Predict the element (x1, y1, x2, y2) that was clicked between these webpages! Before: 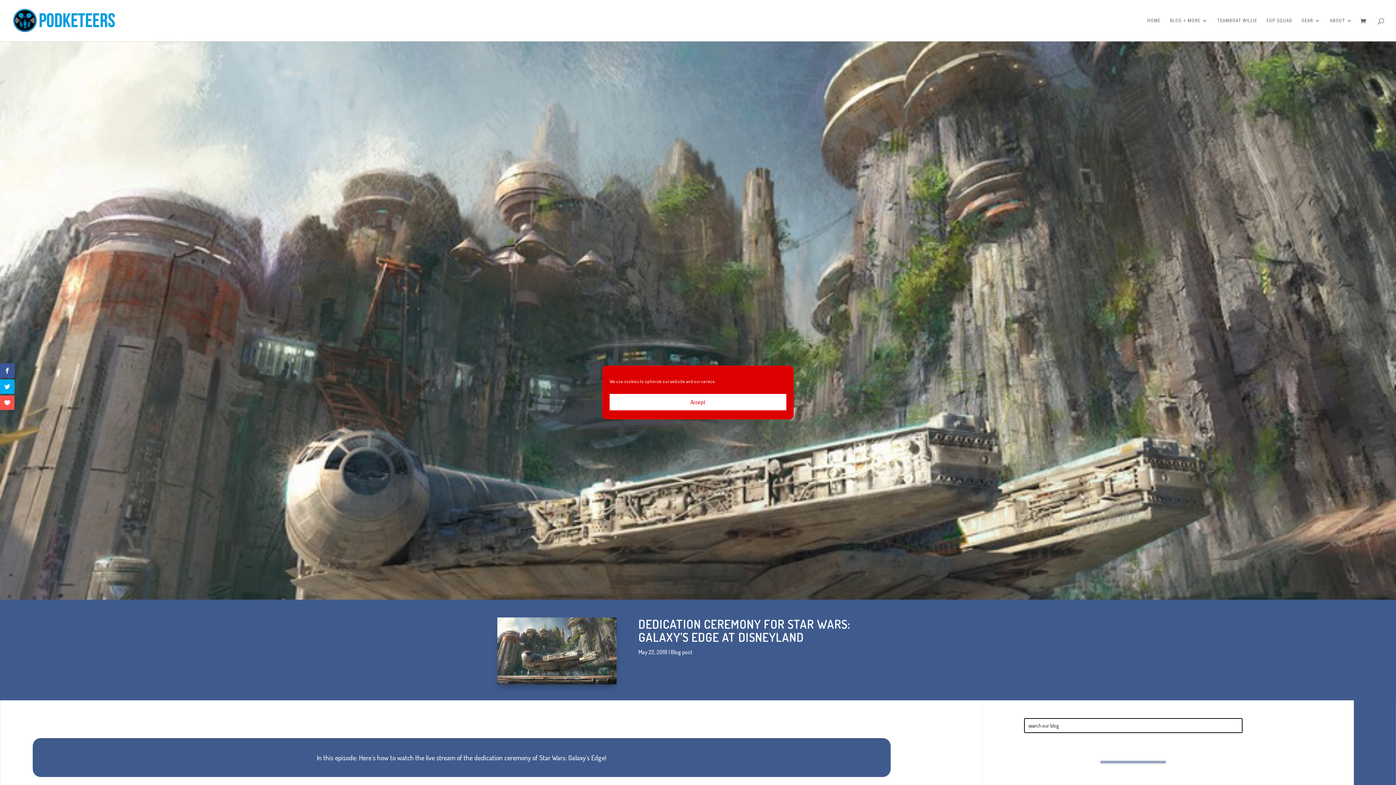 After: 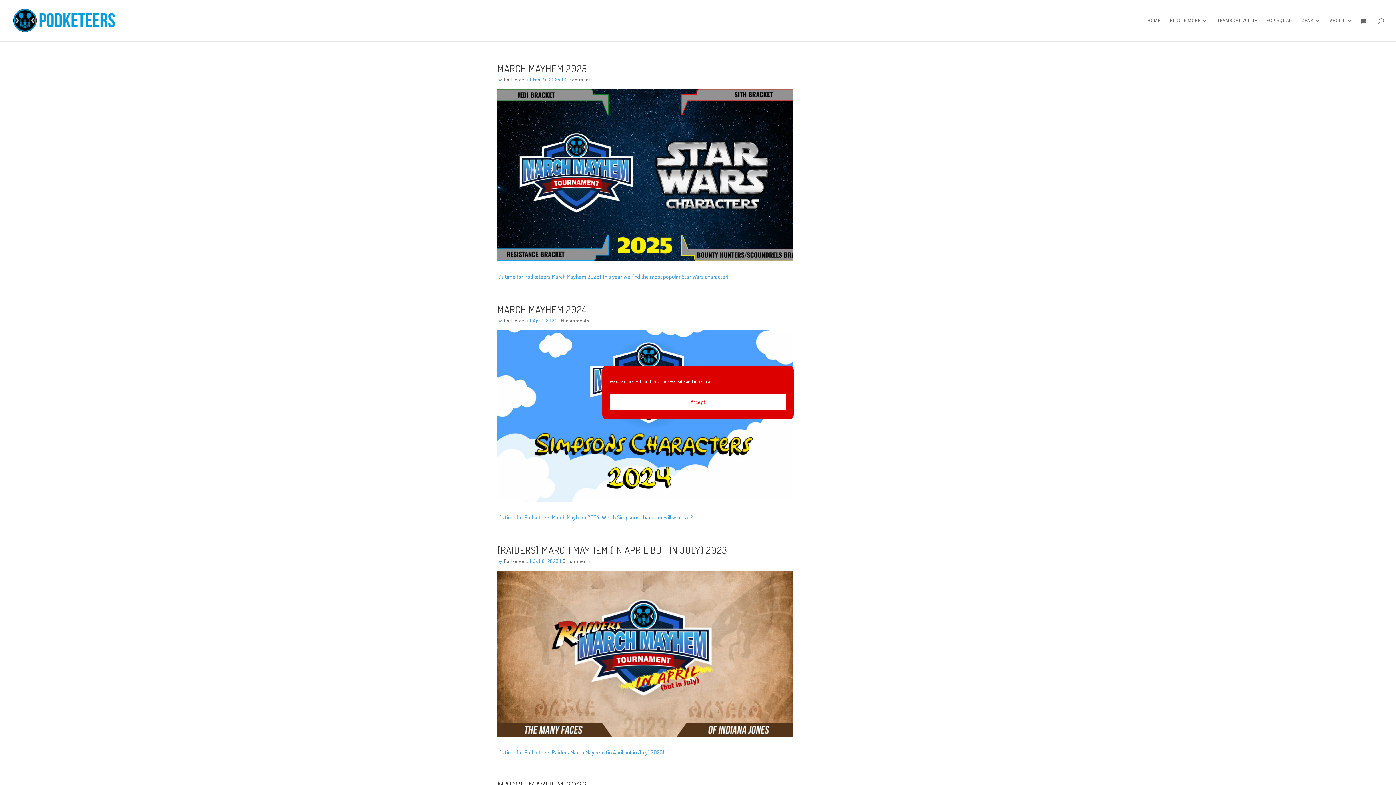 Action: label: Blog post bbox: (670, 648, 692, 656)